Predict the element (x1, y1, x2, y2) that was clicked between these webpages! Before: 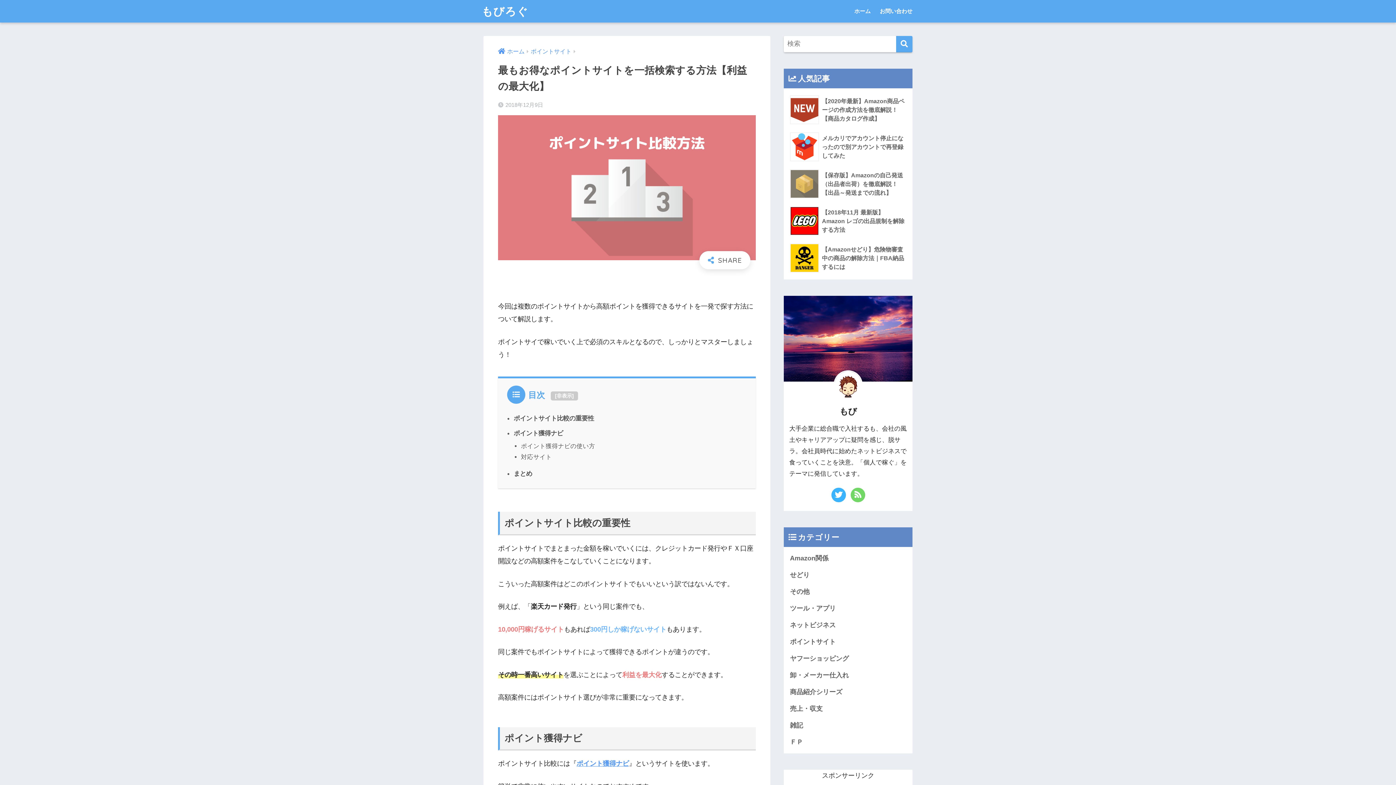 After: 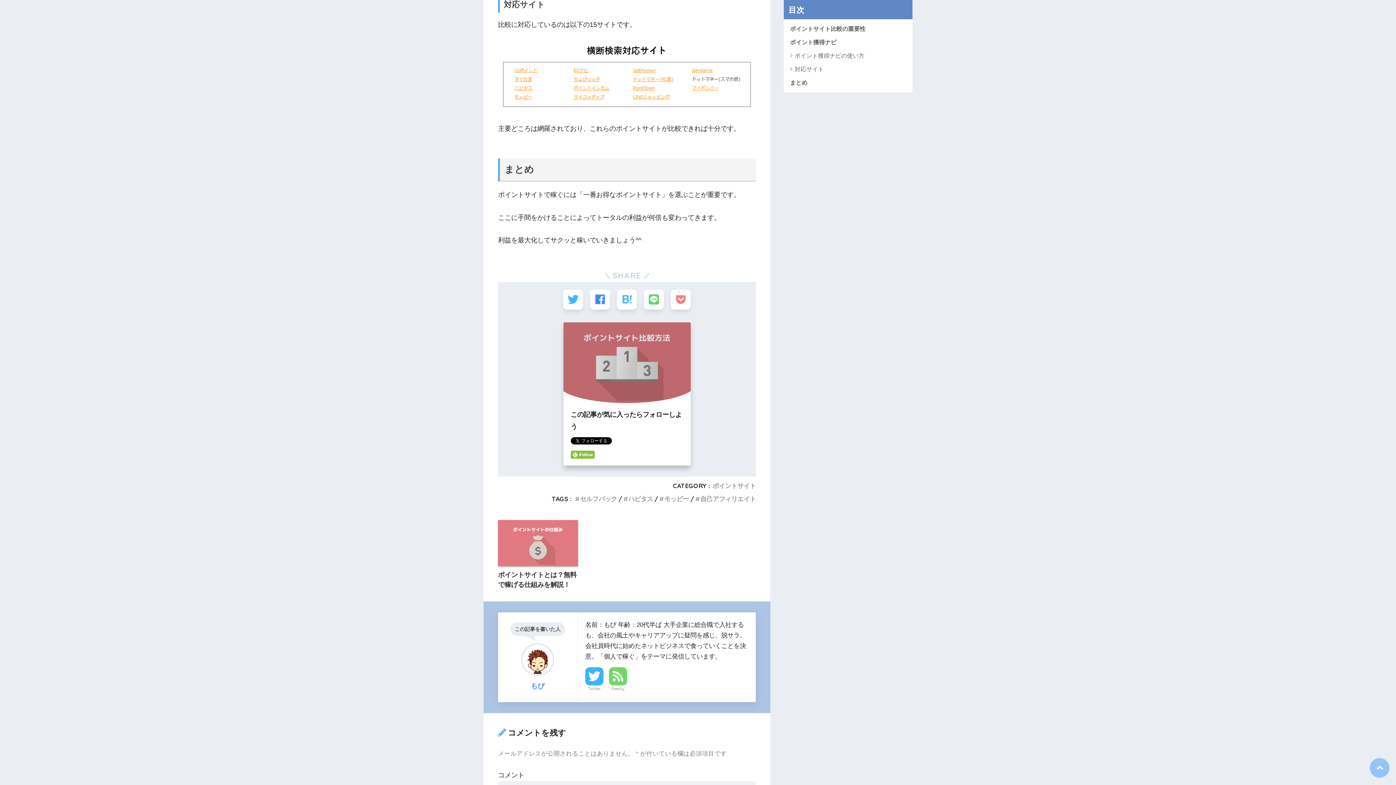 Action: label: 対応サイト bbox: (521, 453, 552, 460)